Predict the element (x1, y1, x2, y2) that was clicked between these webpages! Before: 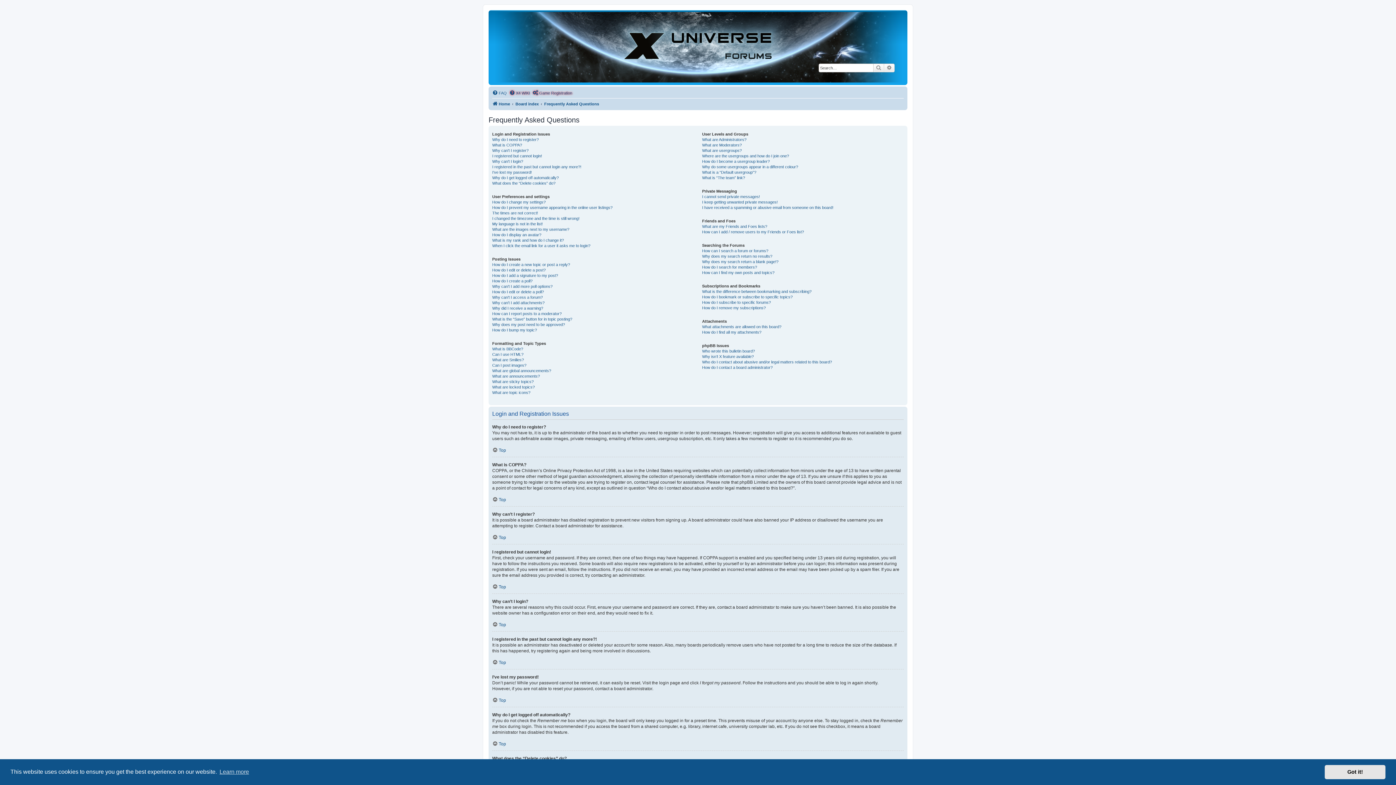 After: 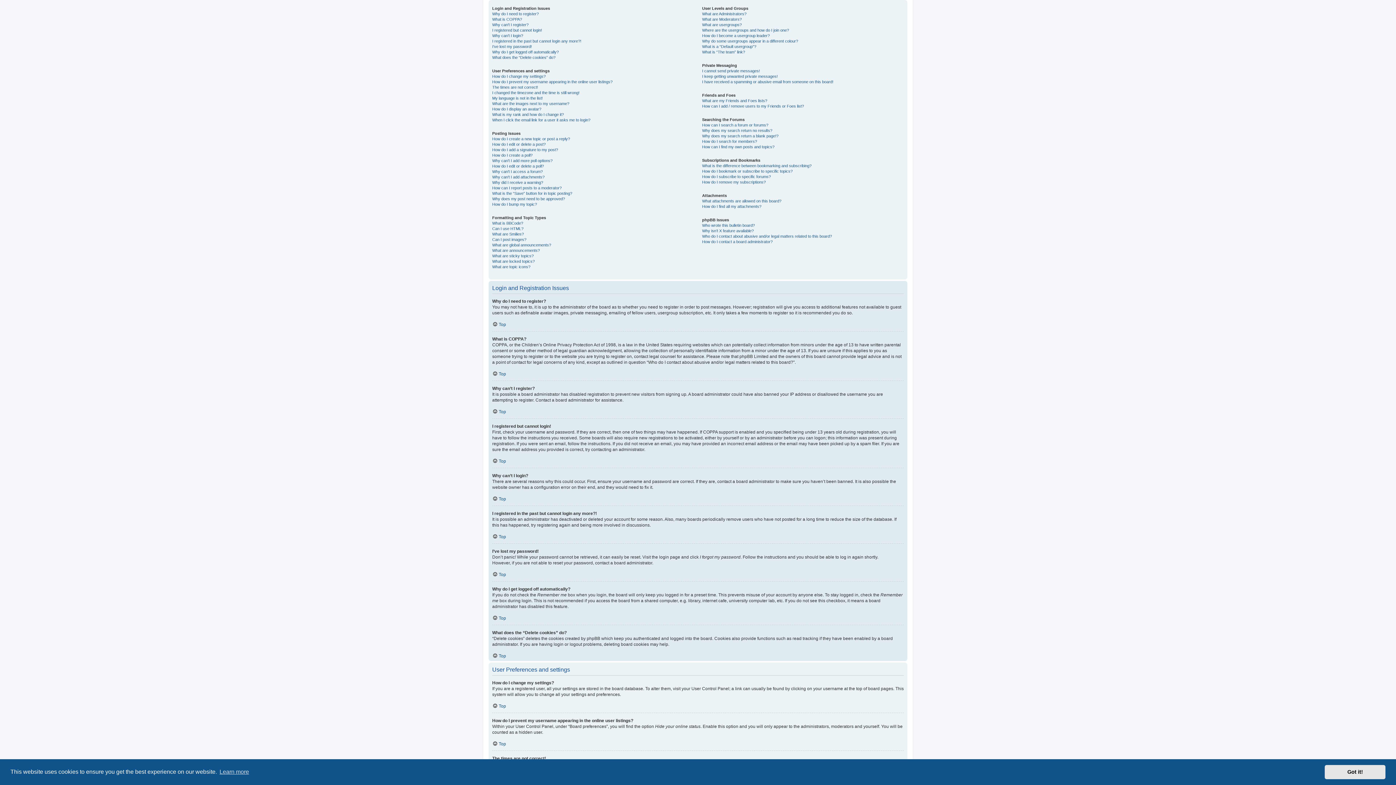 Action: bbox: (492, 697, 506, 703) label: Top